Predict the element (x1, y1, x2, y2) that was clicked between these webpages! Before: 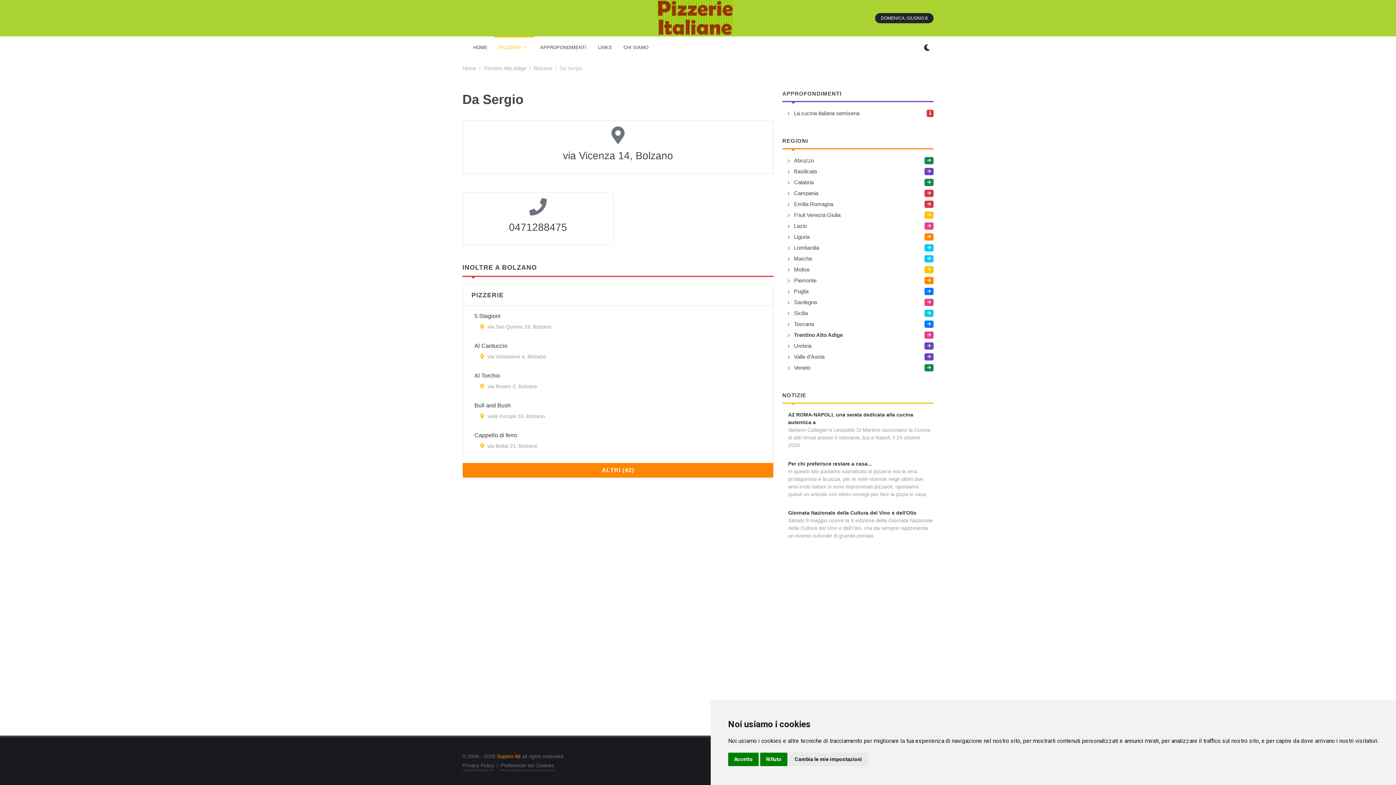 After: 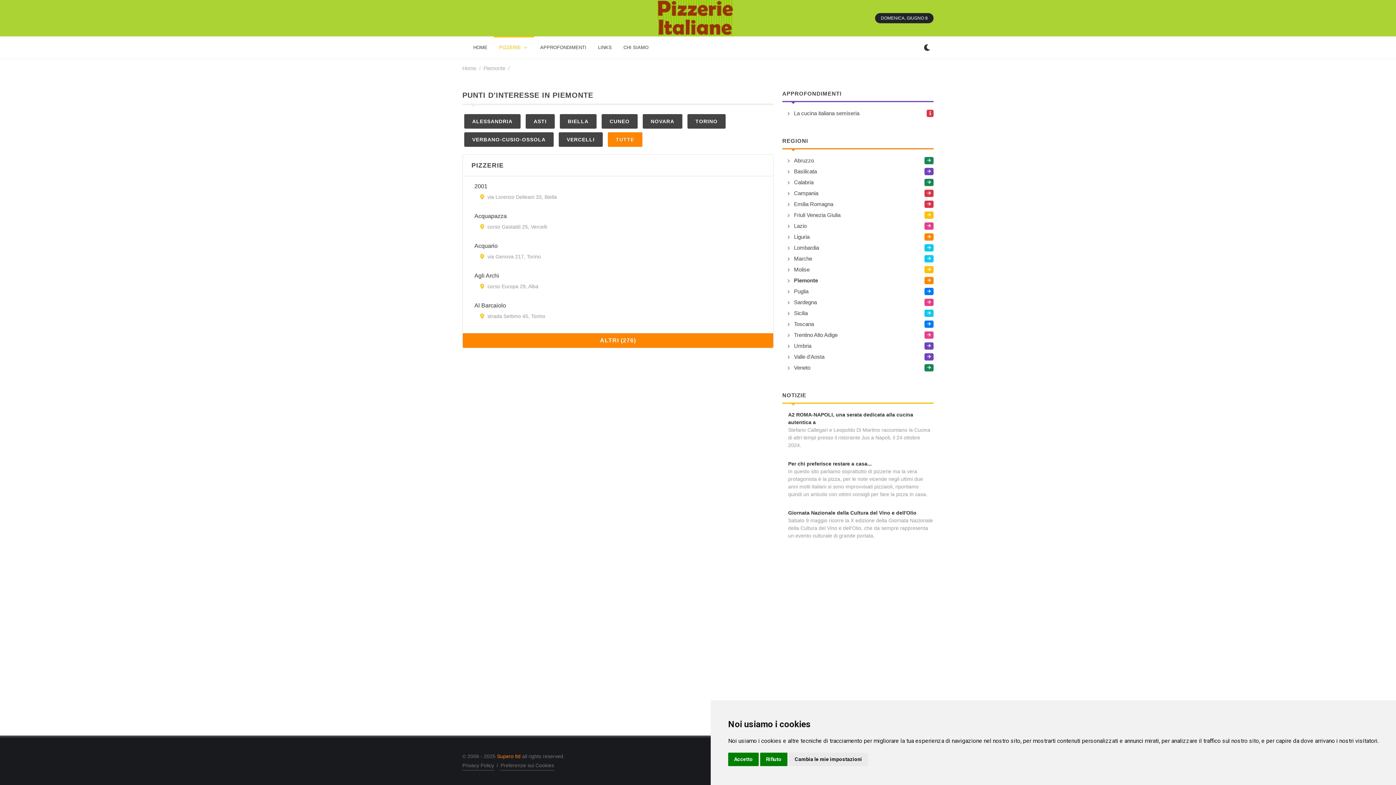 Action: bbox: (789, 276, 924, 284) label: Piemonte